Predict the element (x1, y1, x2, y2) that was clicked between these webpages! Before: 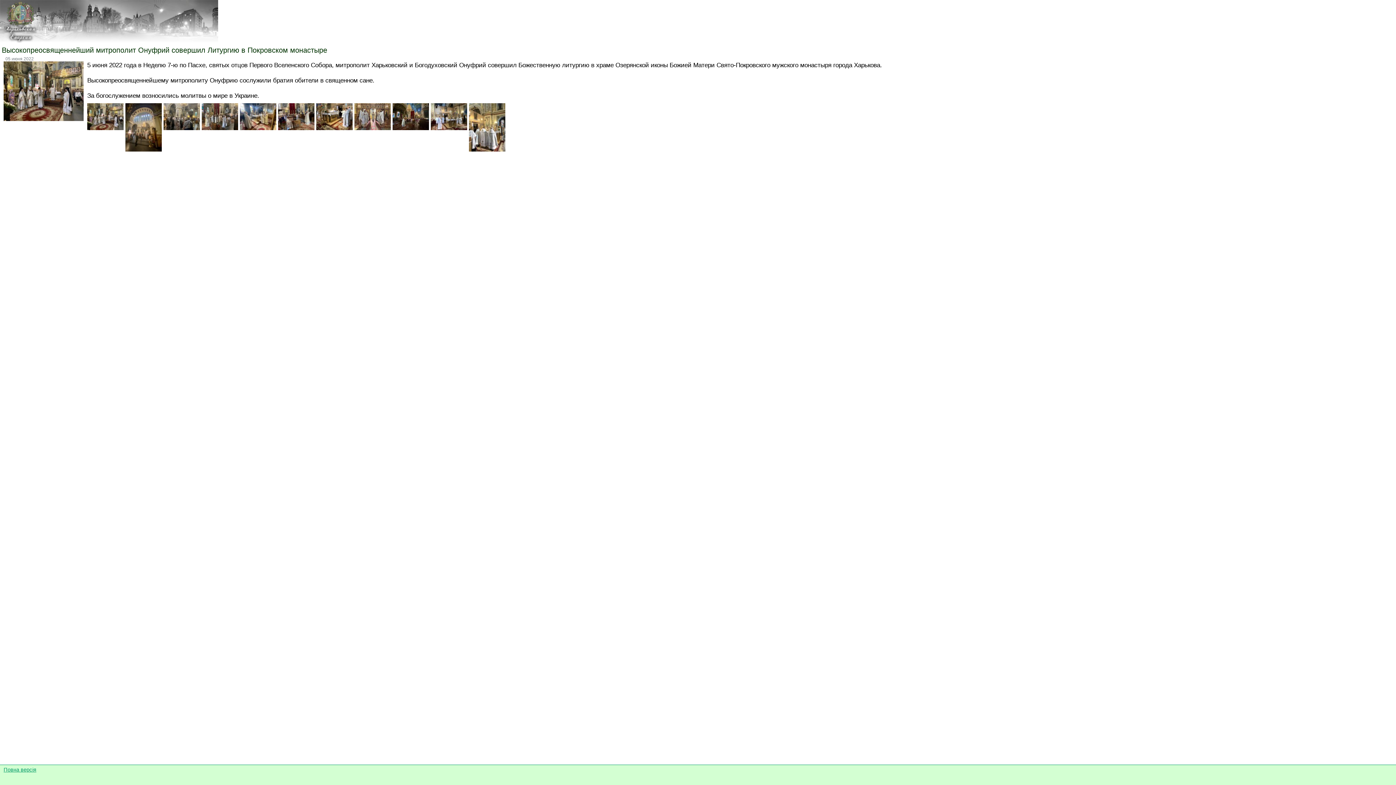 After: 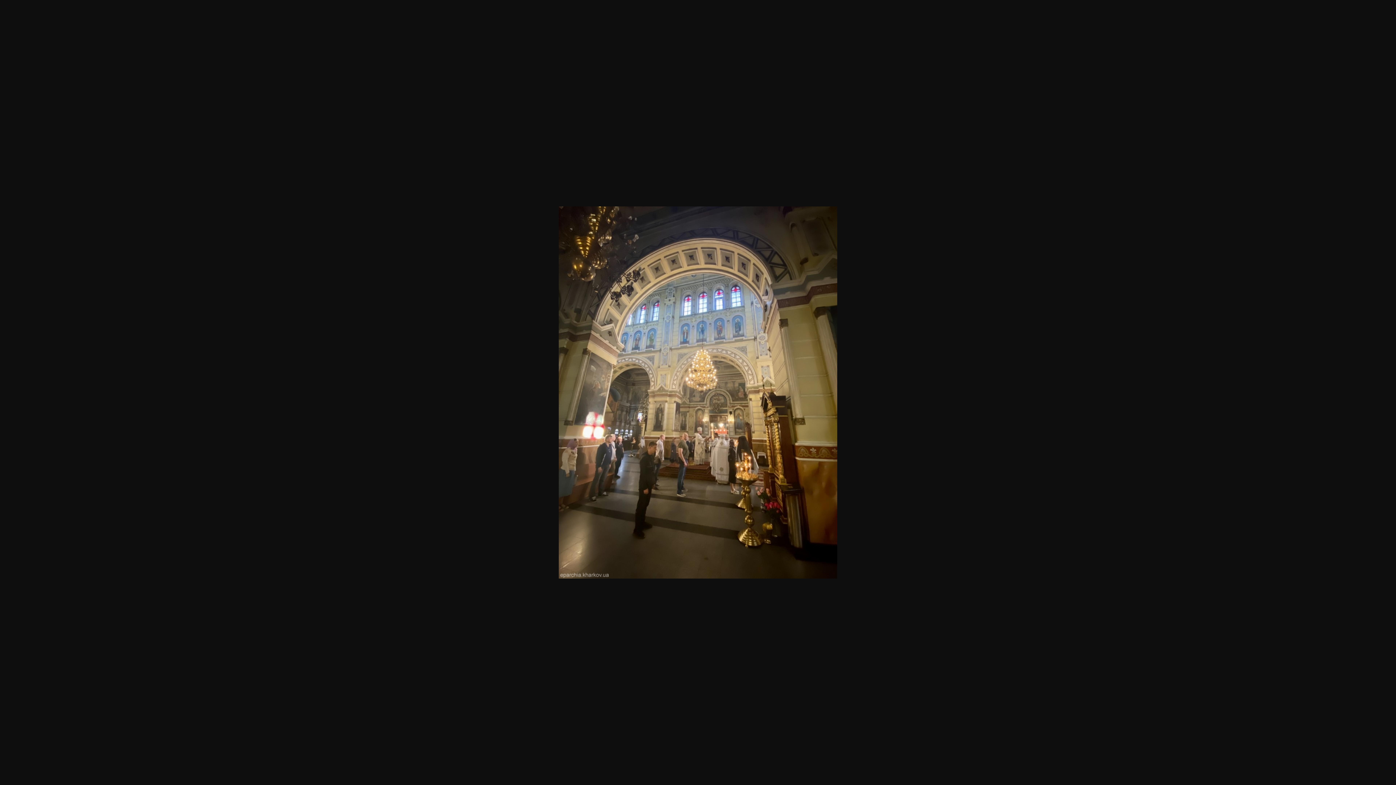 Action: bbox: (125, 146, 161, 152)